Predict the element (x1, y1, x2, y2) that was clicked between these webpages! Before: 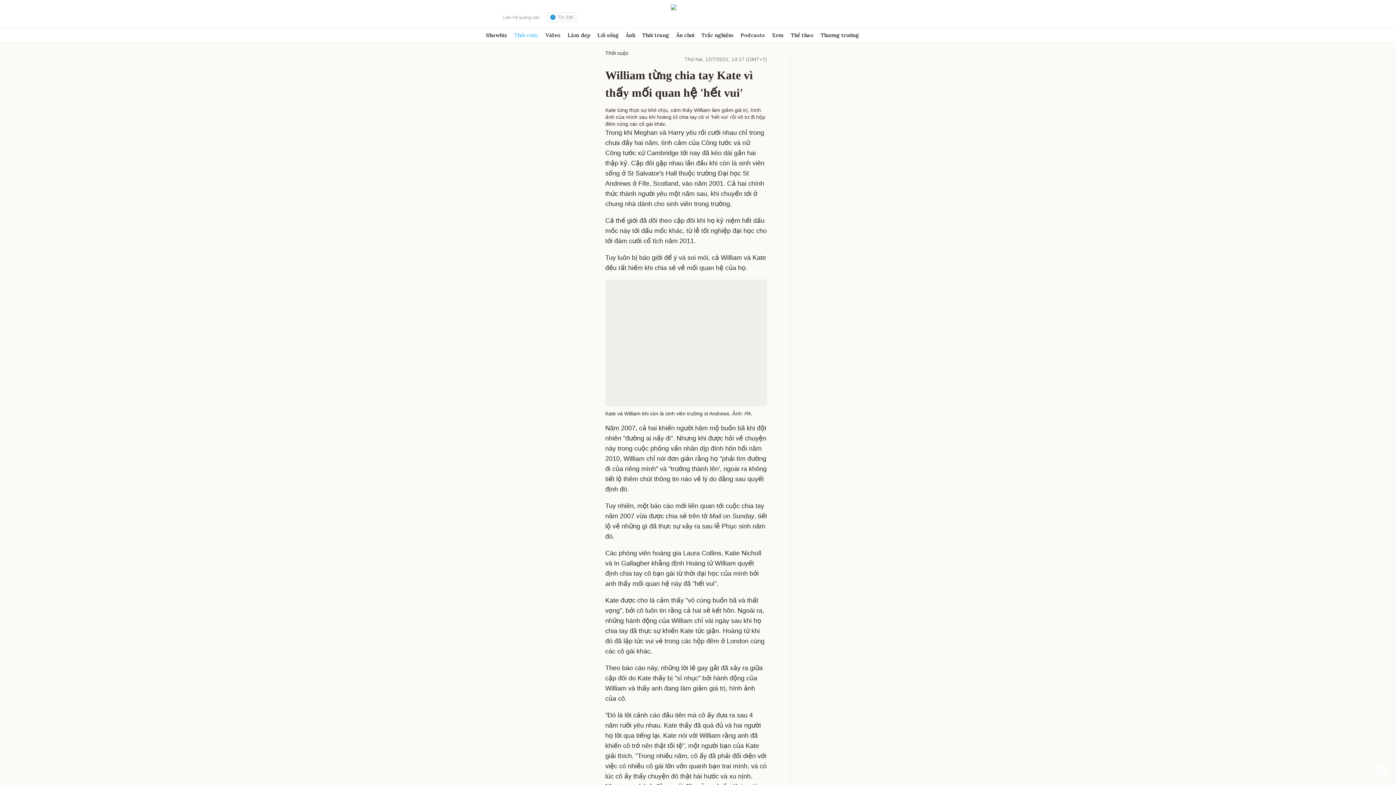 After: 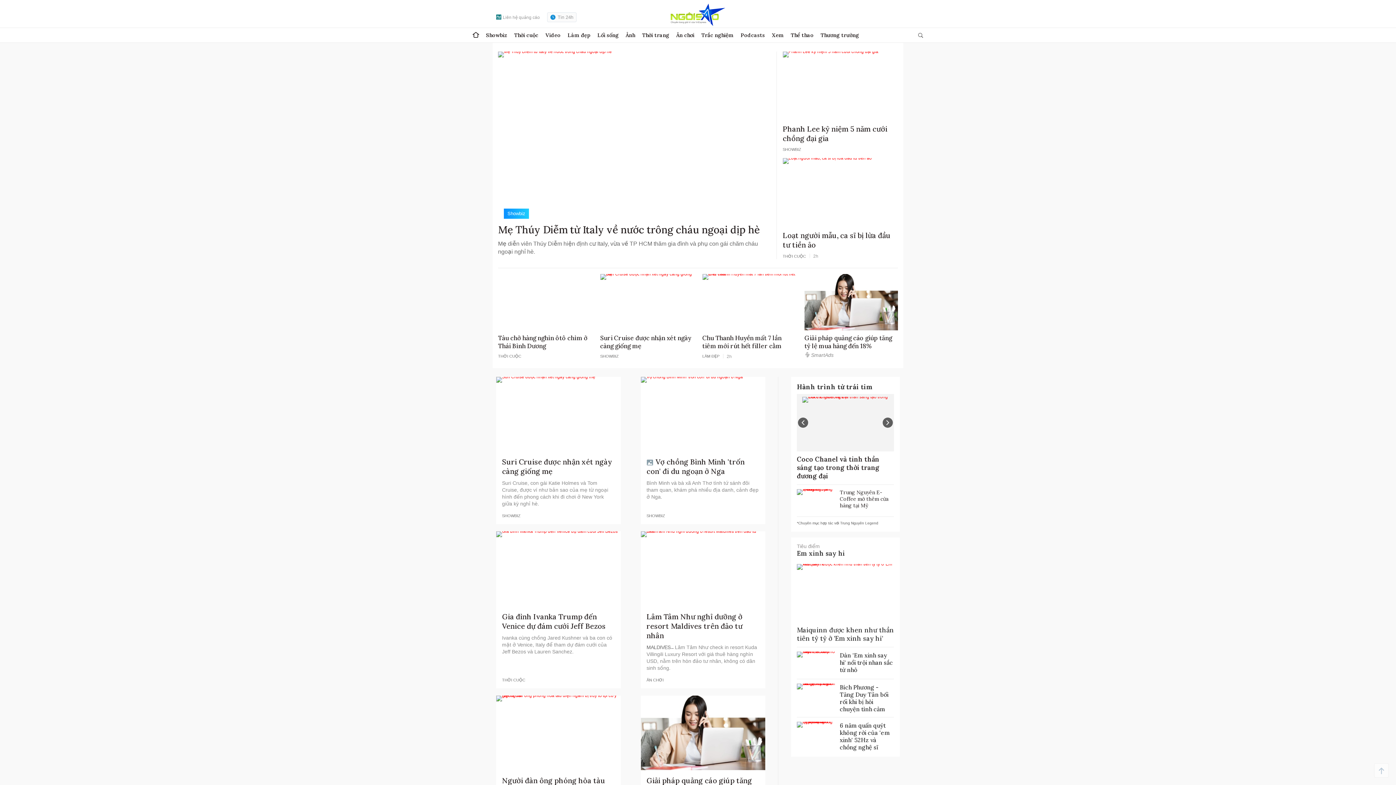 Action: bbox: (670, 3, 725, 10)